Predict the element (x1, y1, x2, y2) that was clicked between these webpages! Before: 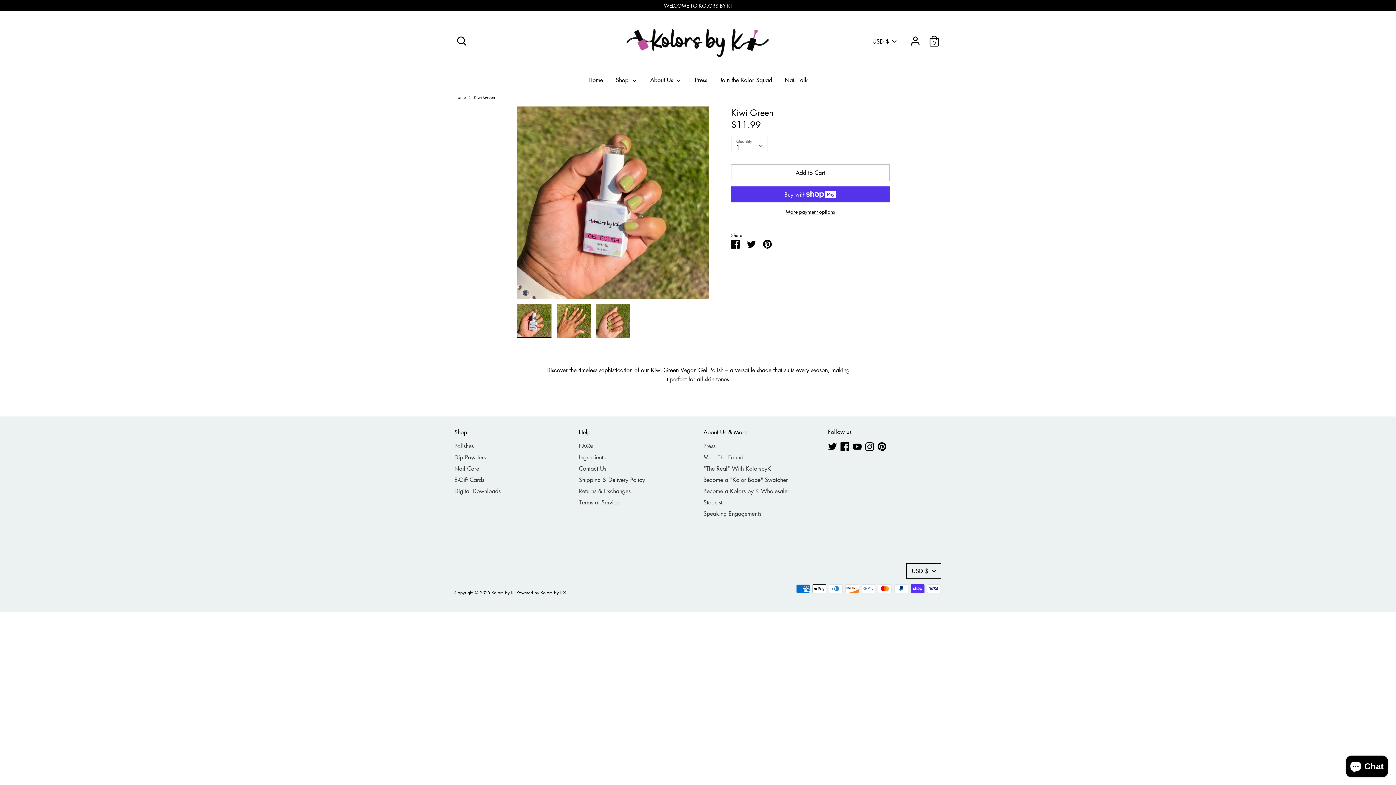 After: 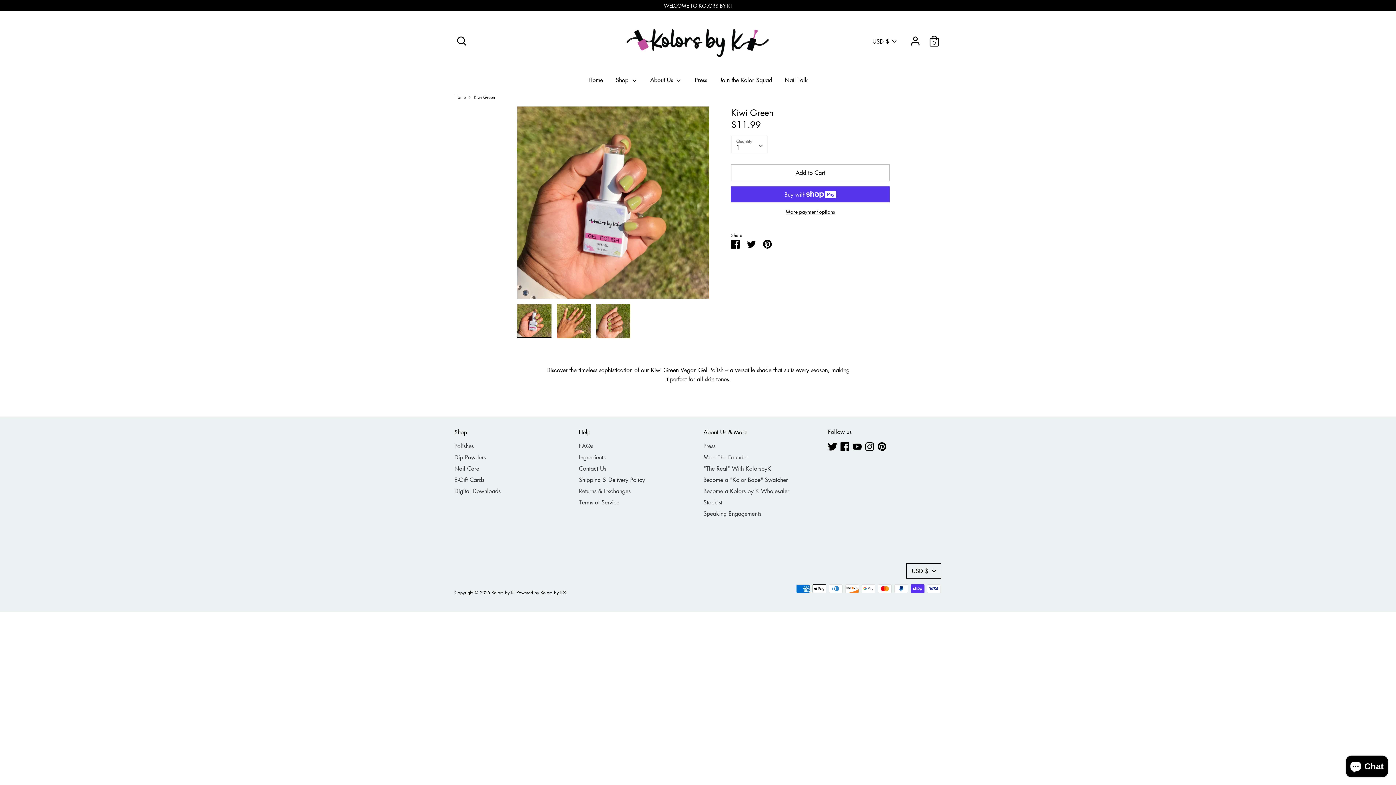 Action: bbox: (828, 442, 836, 450) label: Twitter